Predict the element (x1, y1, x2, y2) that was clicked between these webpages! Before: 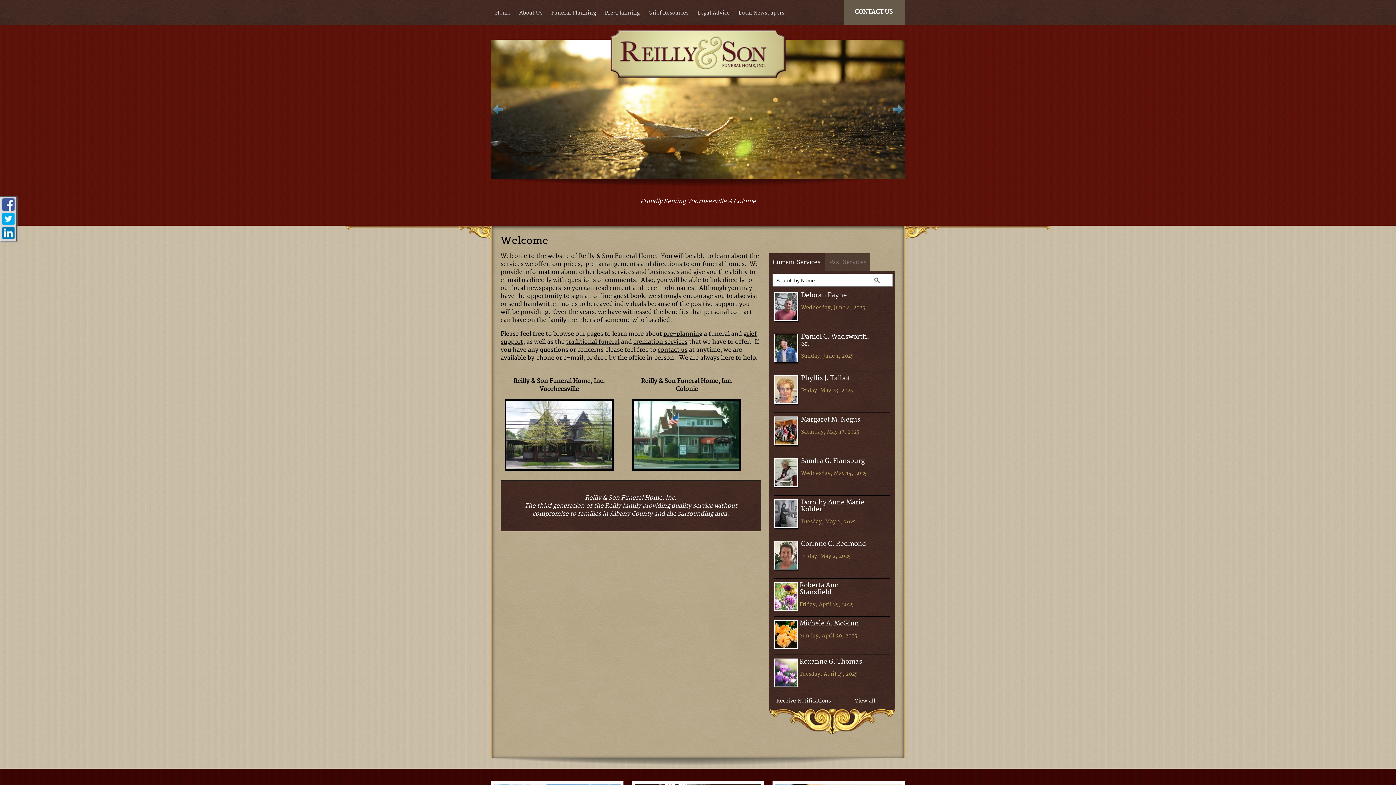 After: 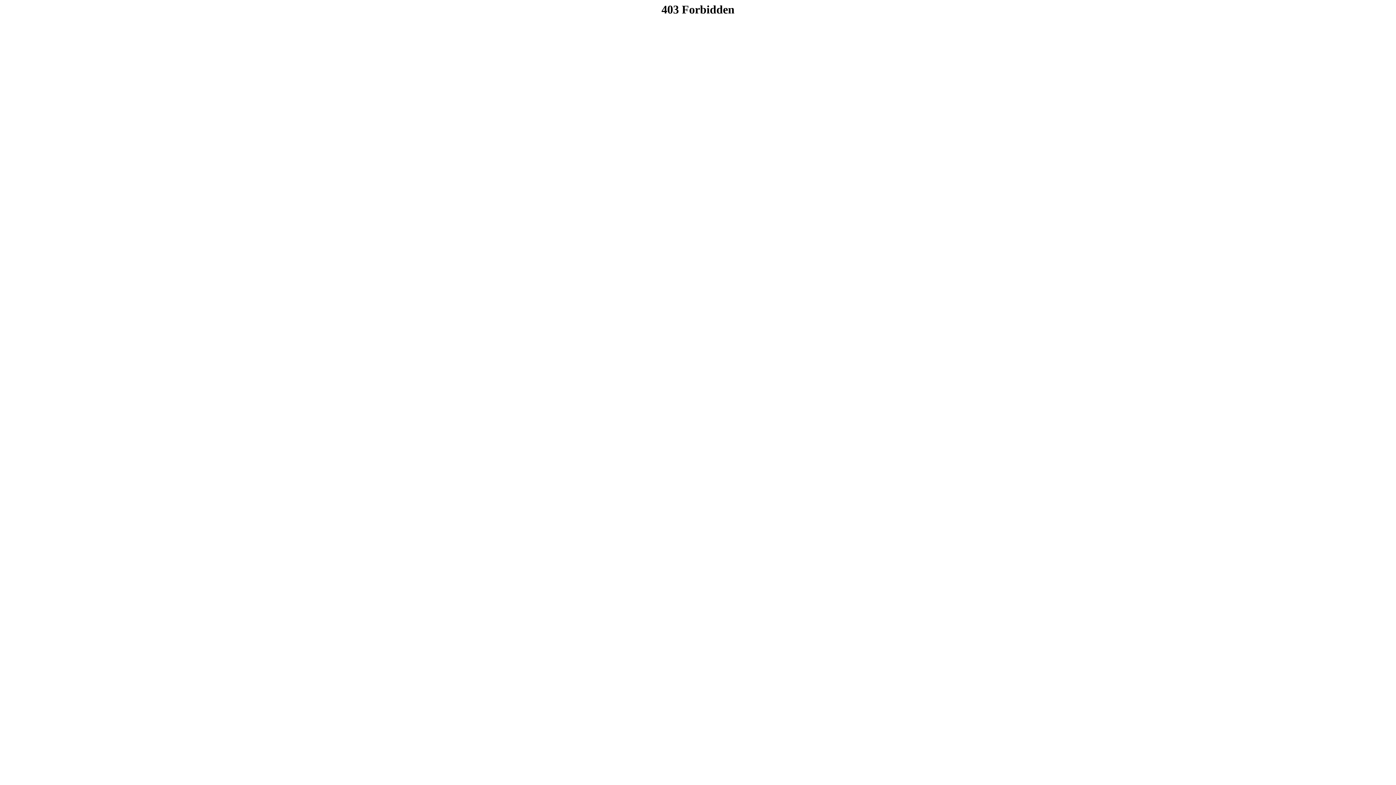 Action: label: Roberta Ann Stansfield bbox: (799, 582, 868, 596)